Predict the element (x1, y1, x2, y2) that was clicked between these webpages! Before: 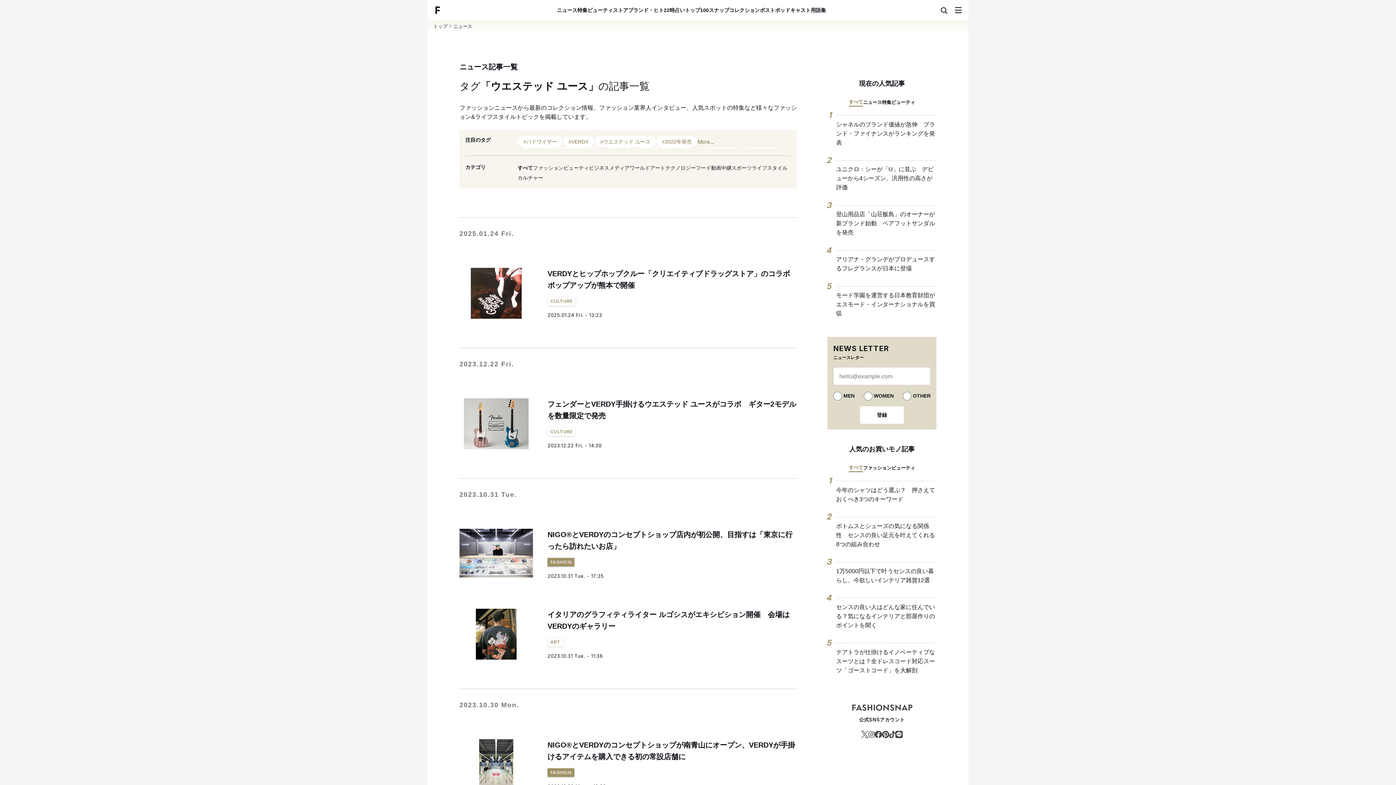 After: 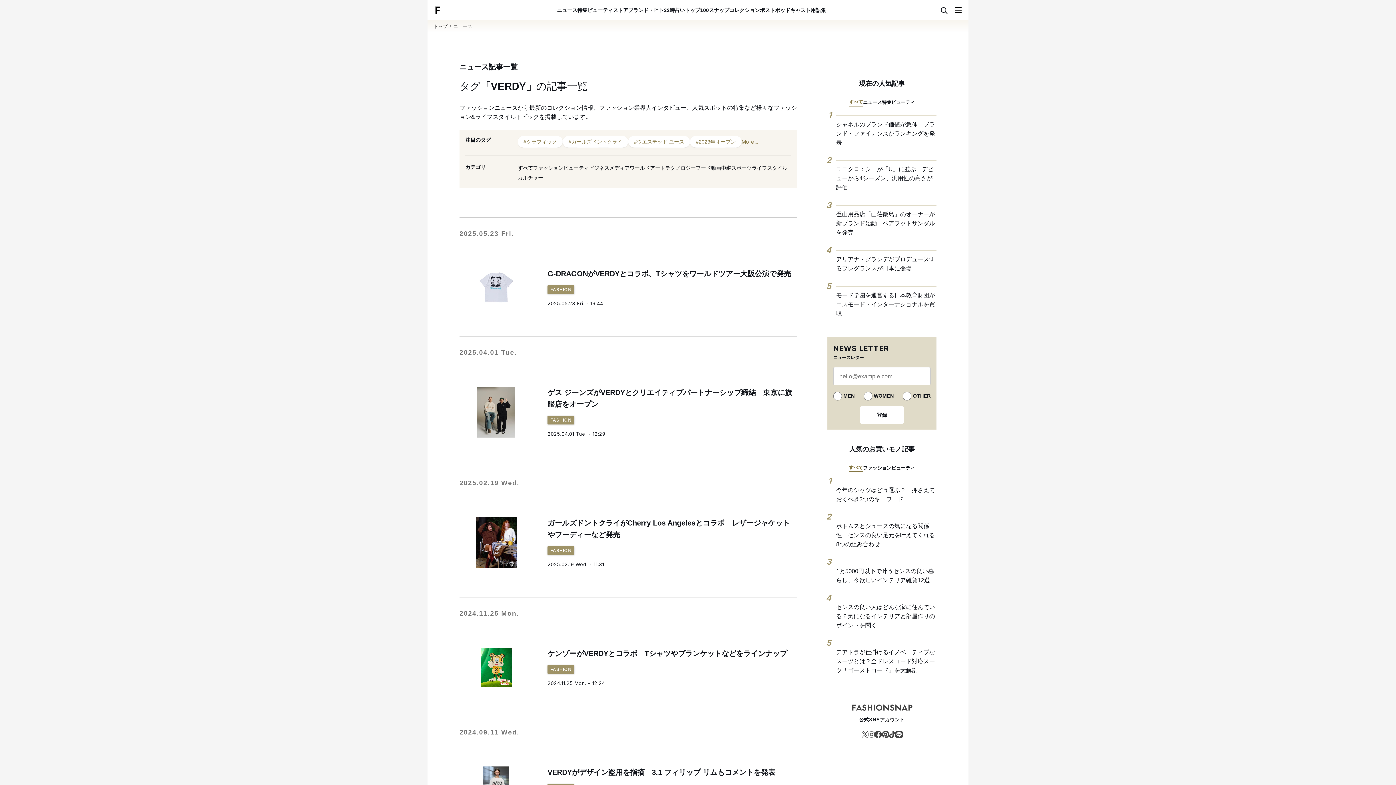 Action: label: #VERDY bbox: (562, 136, 594, 147)